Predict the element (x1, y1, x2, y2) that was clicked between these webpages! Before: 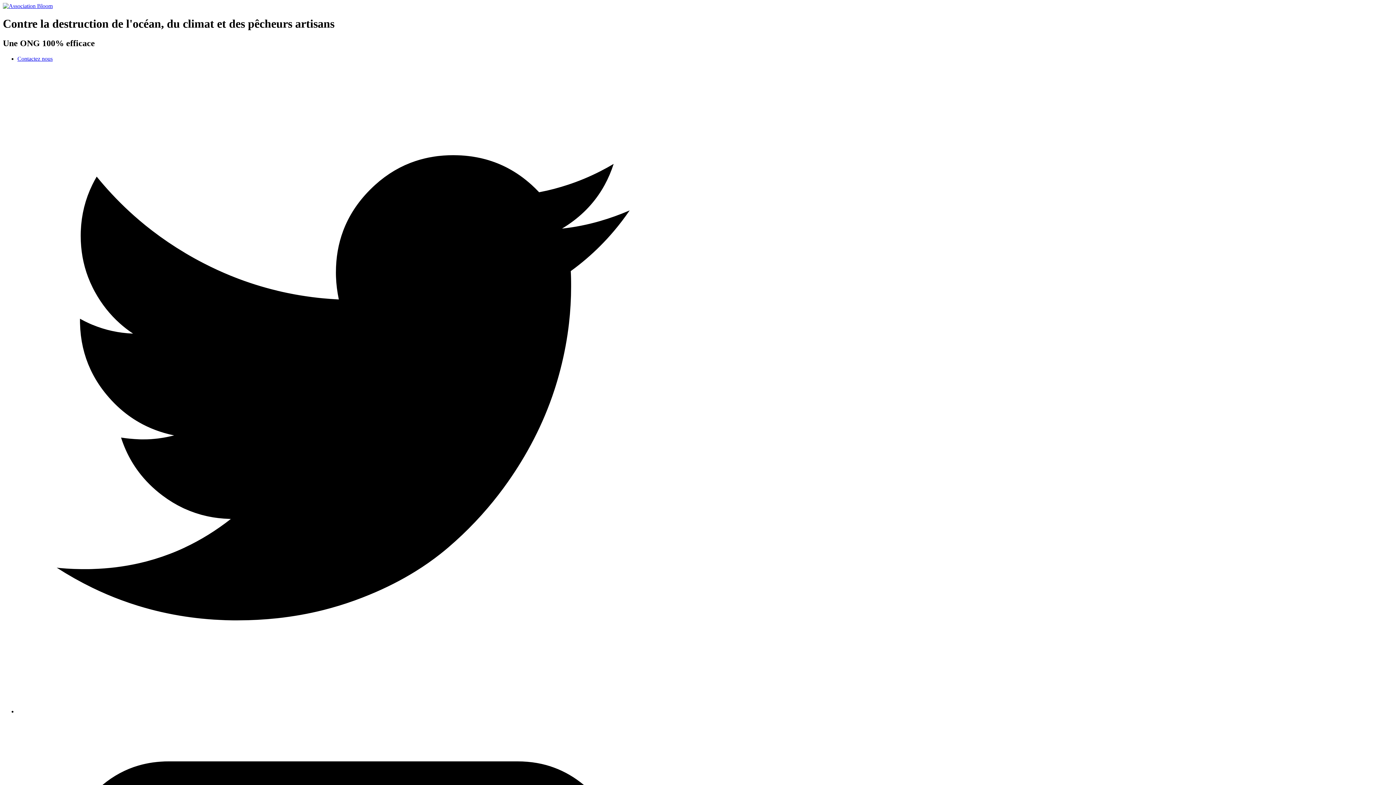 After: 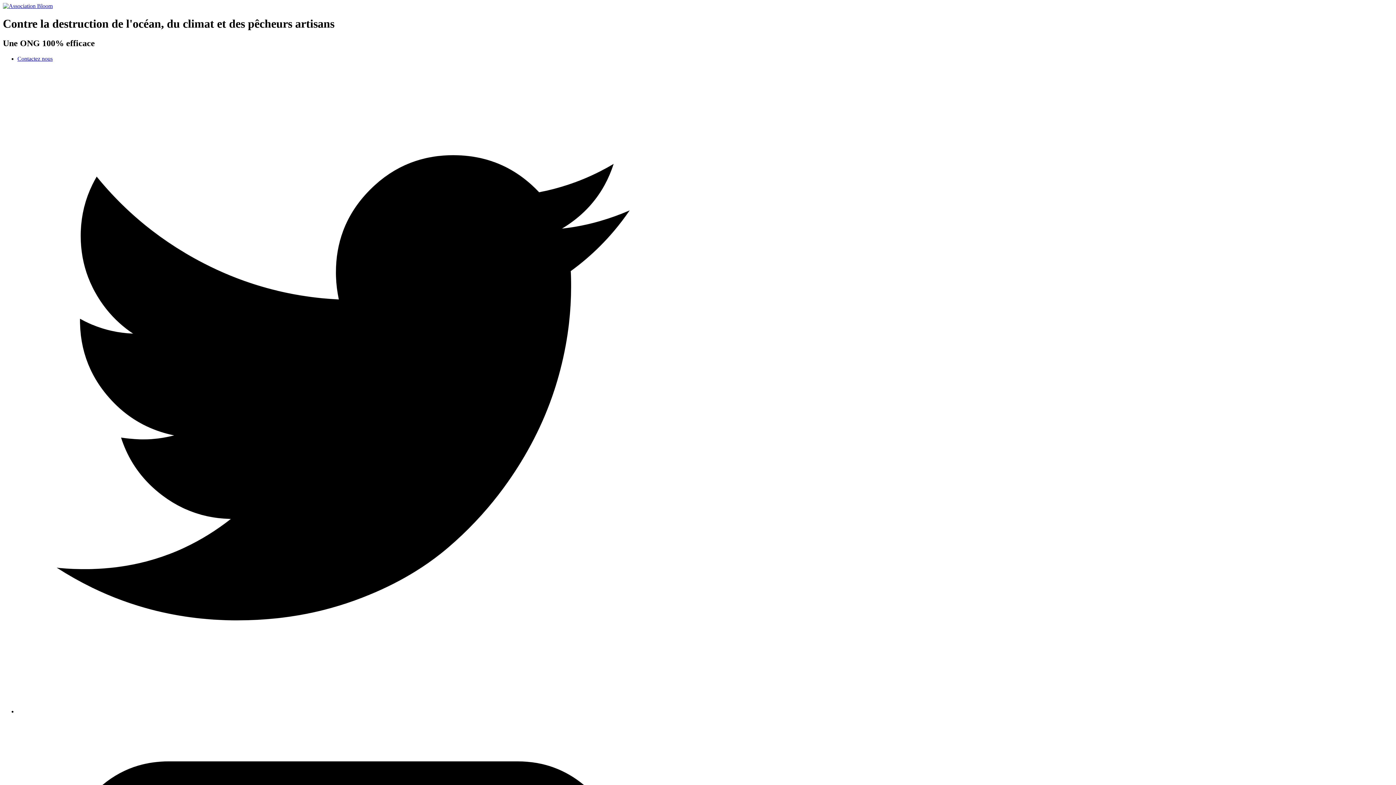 Action: bbox: (17, 708, 669, 714)